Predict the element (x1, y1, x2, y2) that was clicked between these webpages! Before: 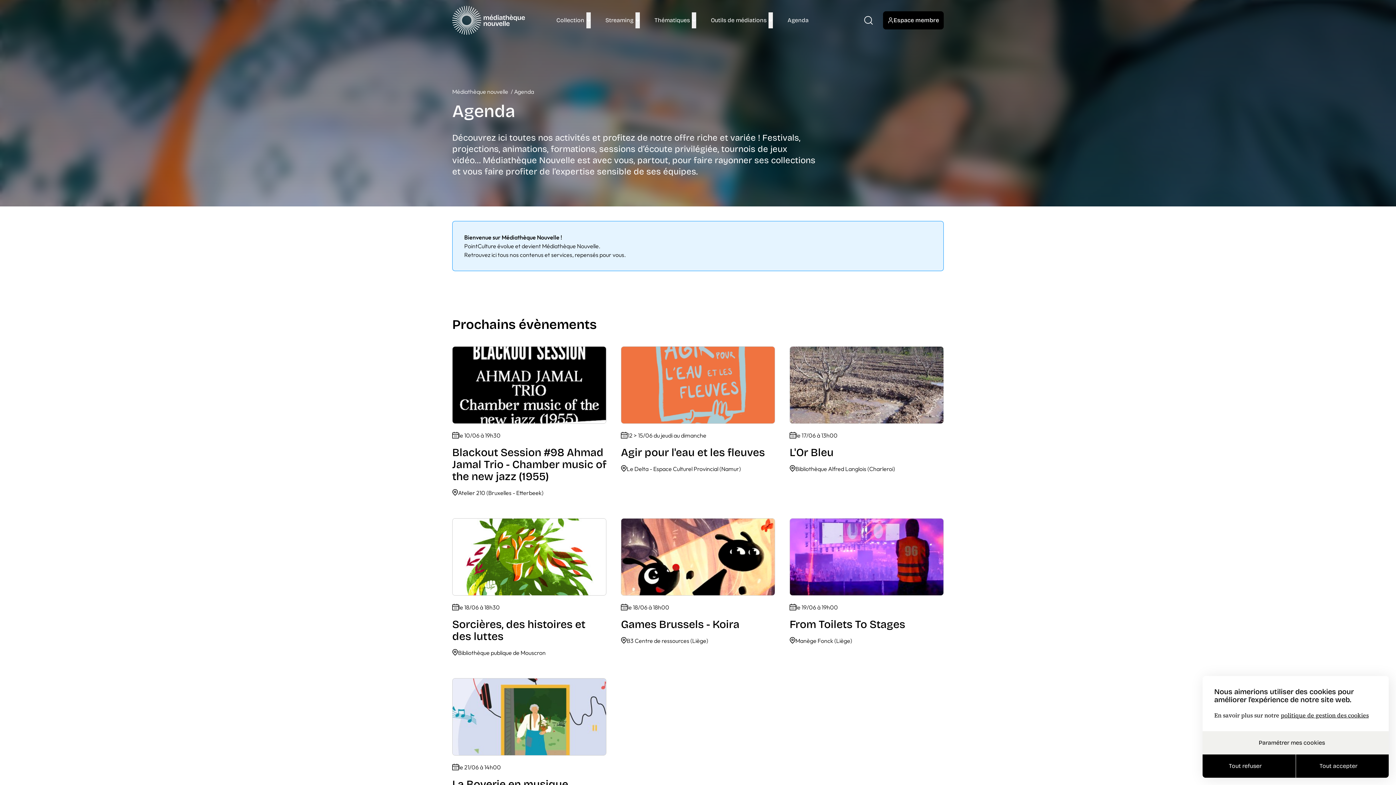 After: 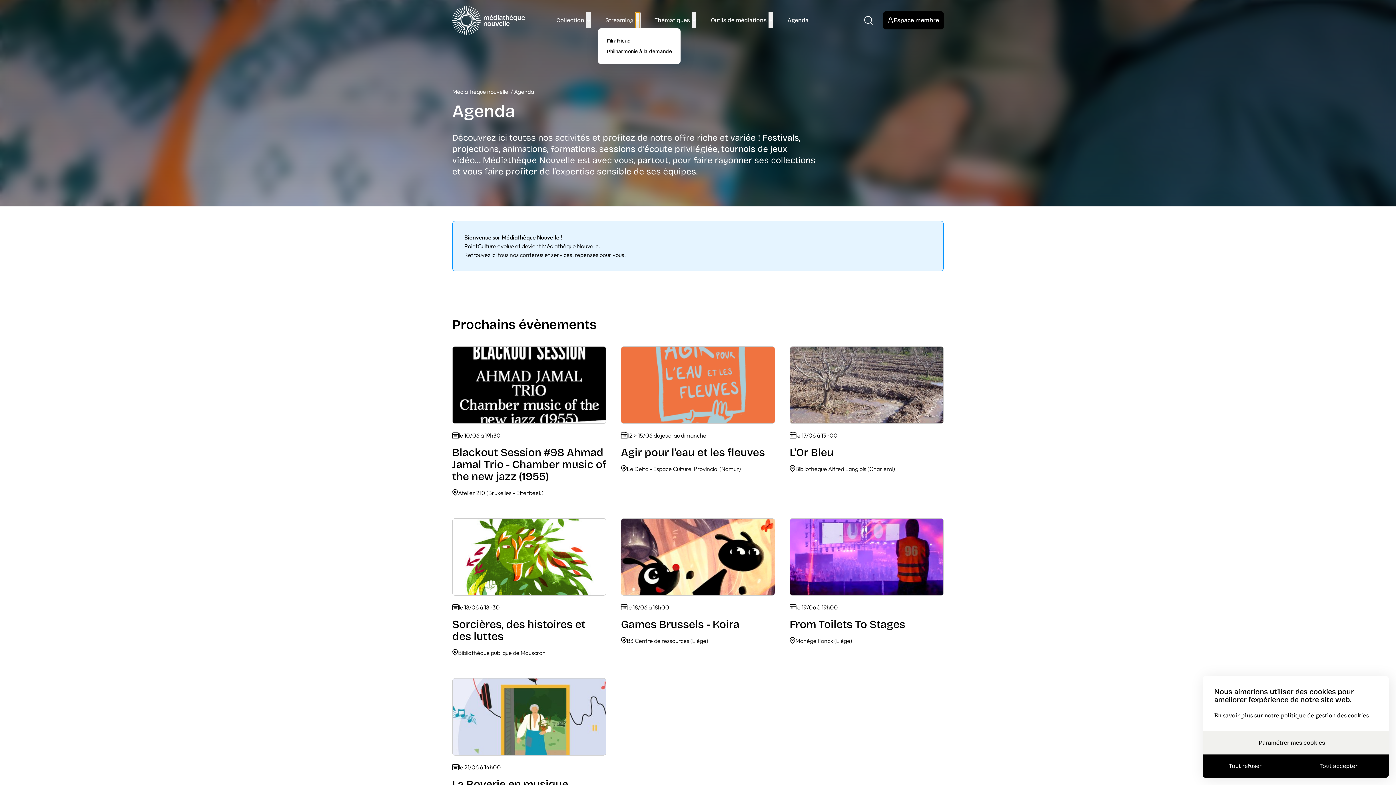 Action: label: Ouvrir le menu "Streaming" bbox: (635, 12, 640, 28)